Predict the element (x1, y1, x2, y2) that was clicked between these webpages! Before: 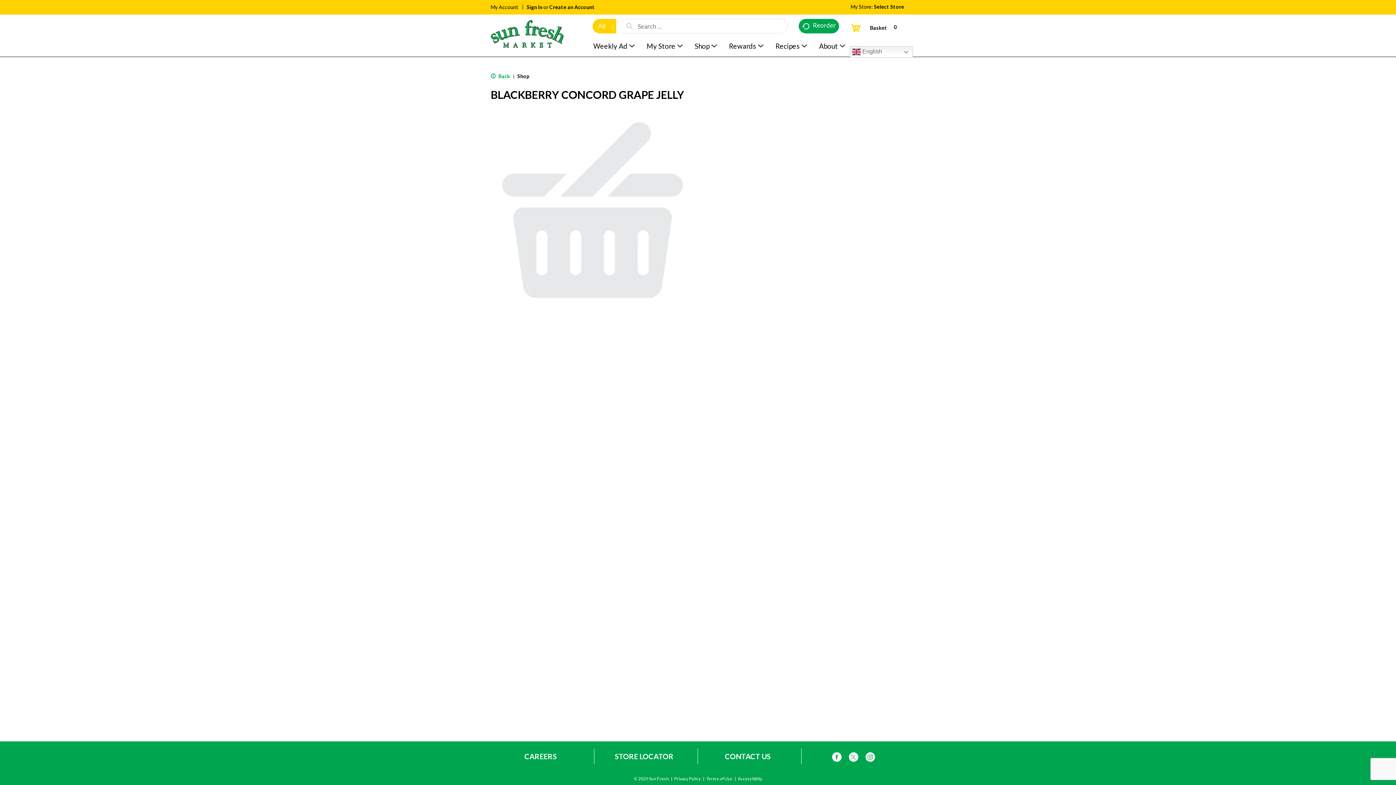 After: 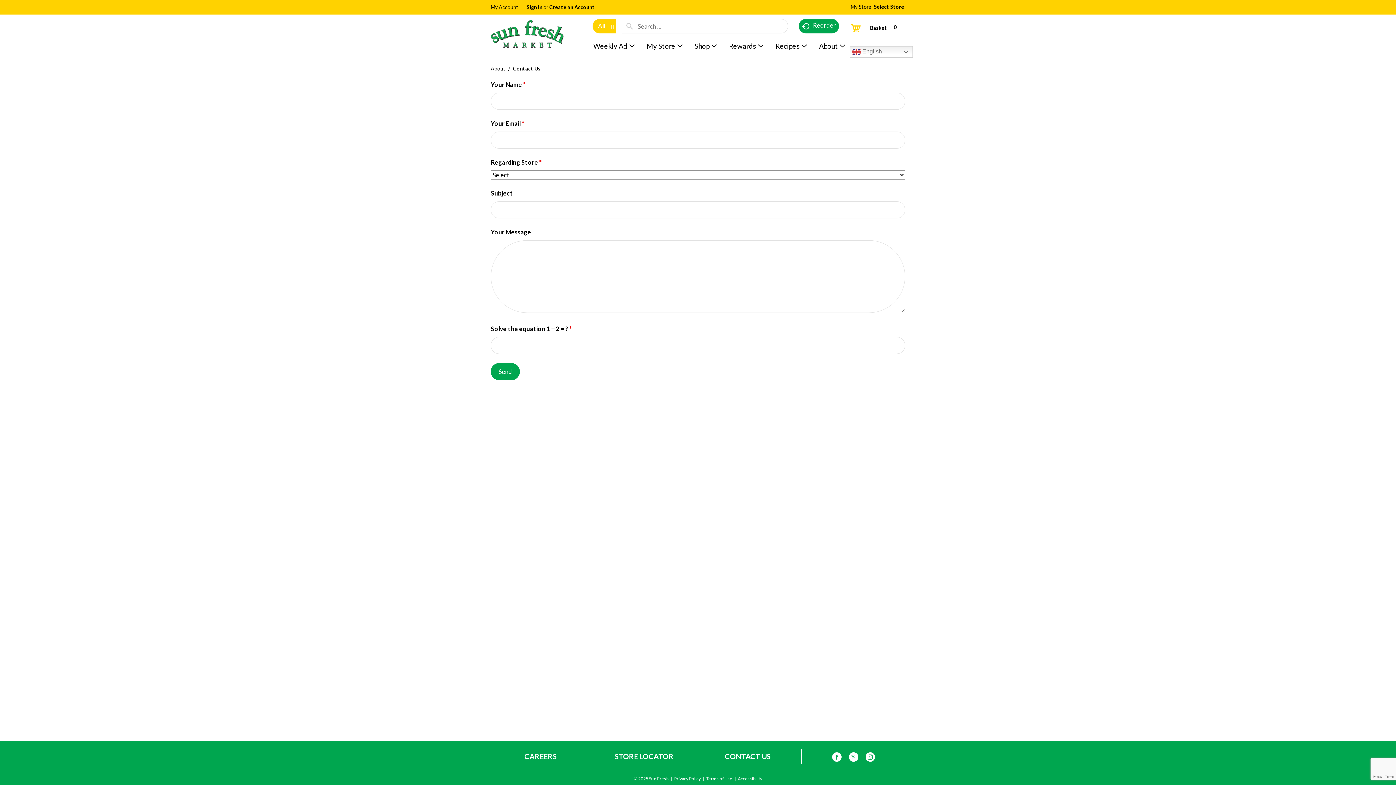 Action: label: CONTACT US bbox: (725, 752, 770, 761)